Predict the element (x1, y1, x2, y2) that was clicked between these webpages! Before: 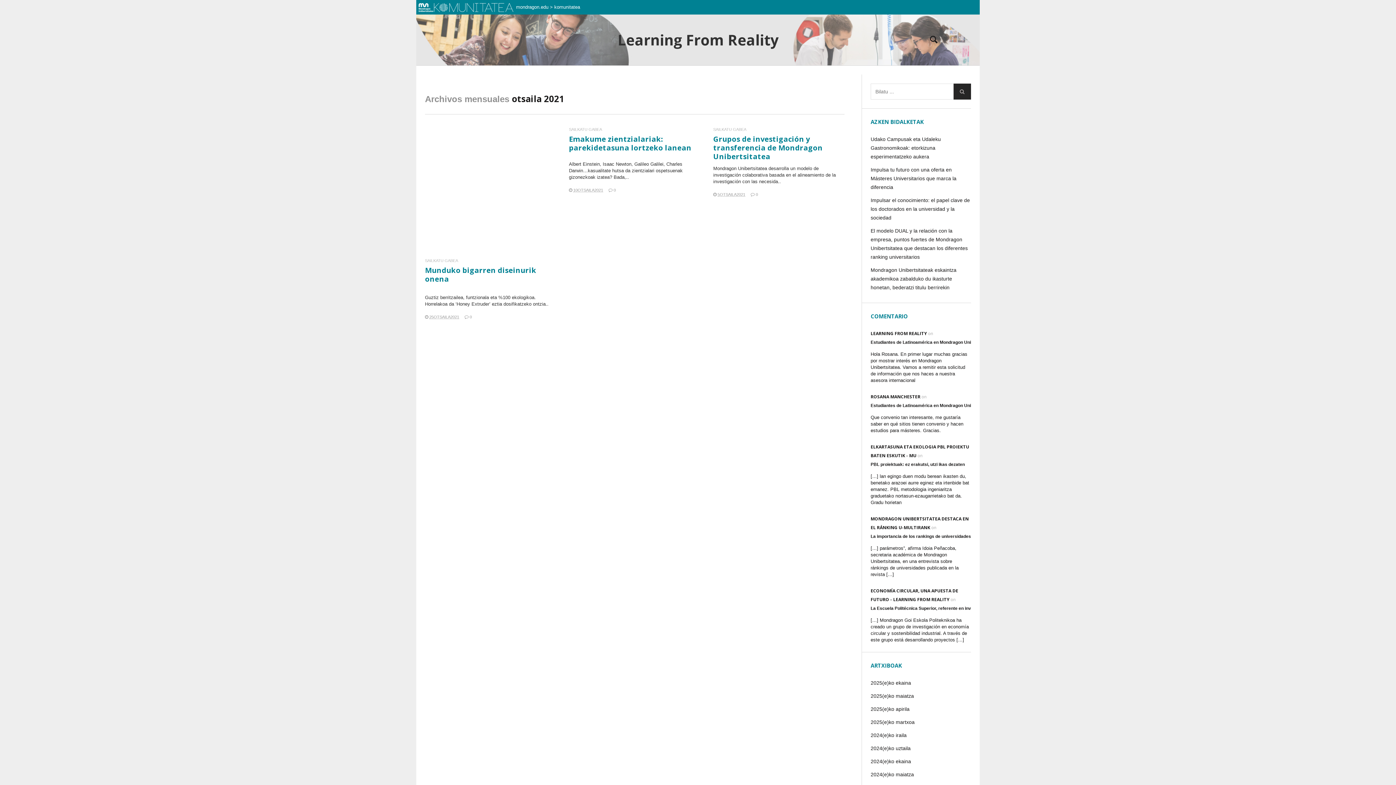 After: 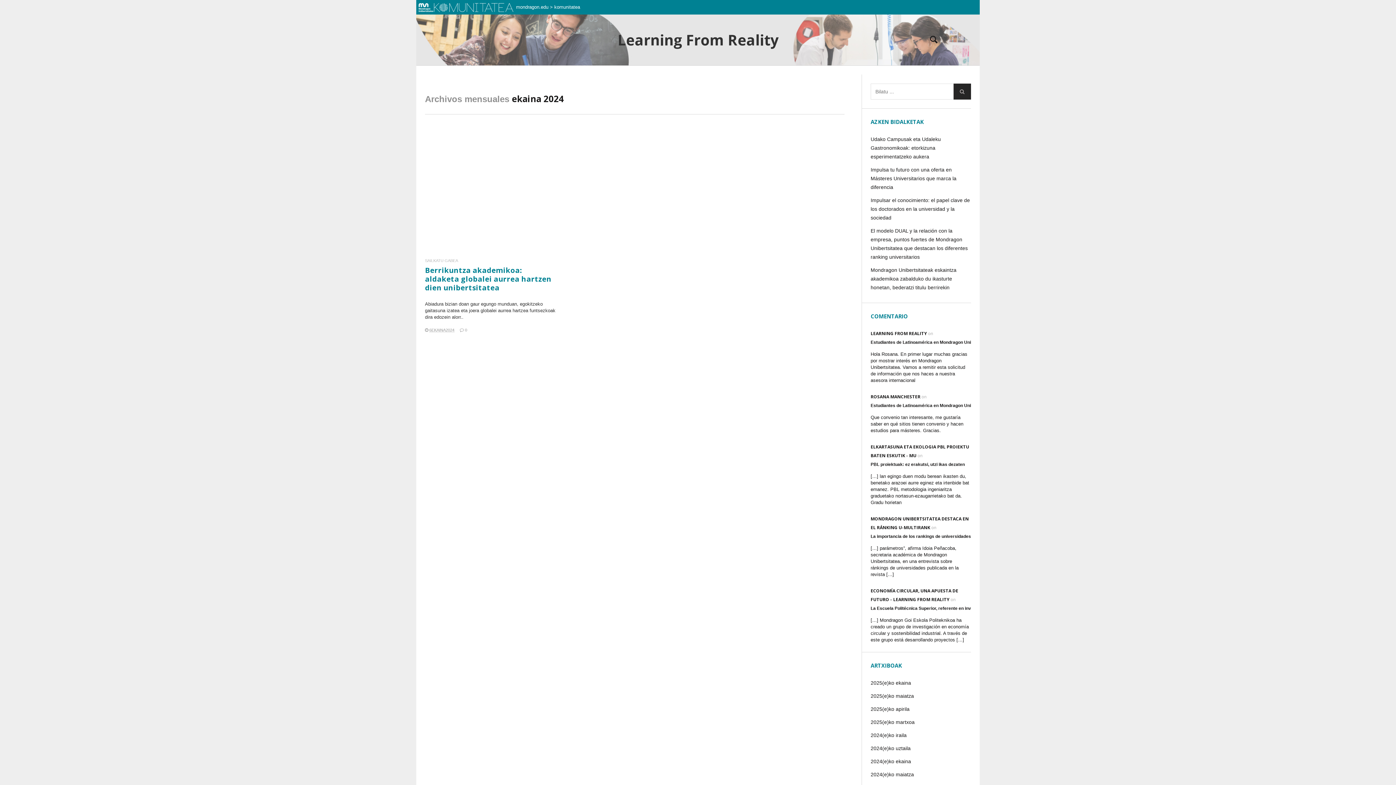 Action: label: 2024(e)ko ekaina bbox: (870, 755, 911, 768)